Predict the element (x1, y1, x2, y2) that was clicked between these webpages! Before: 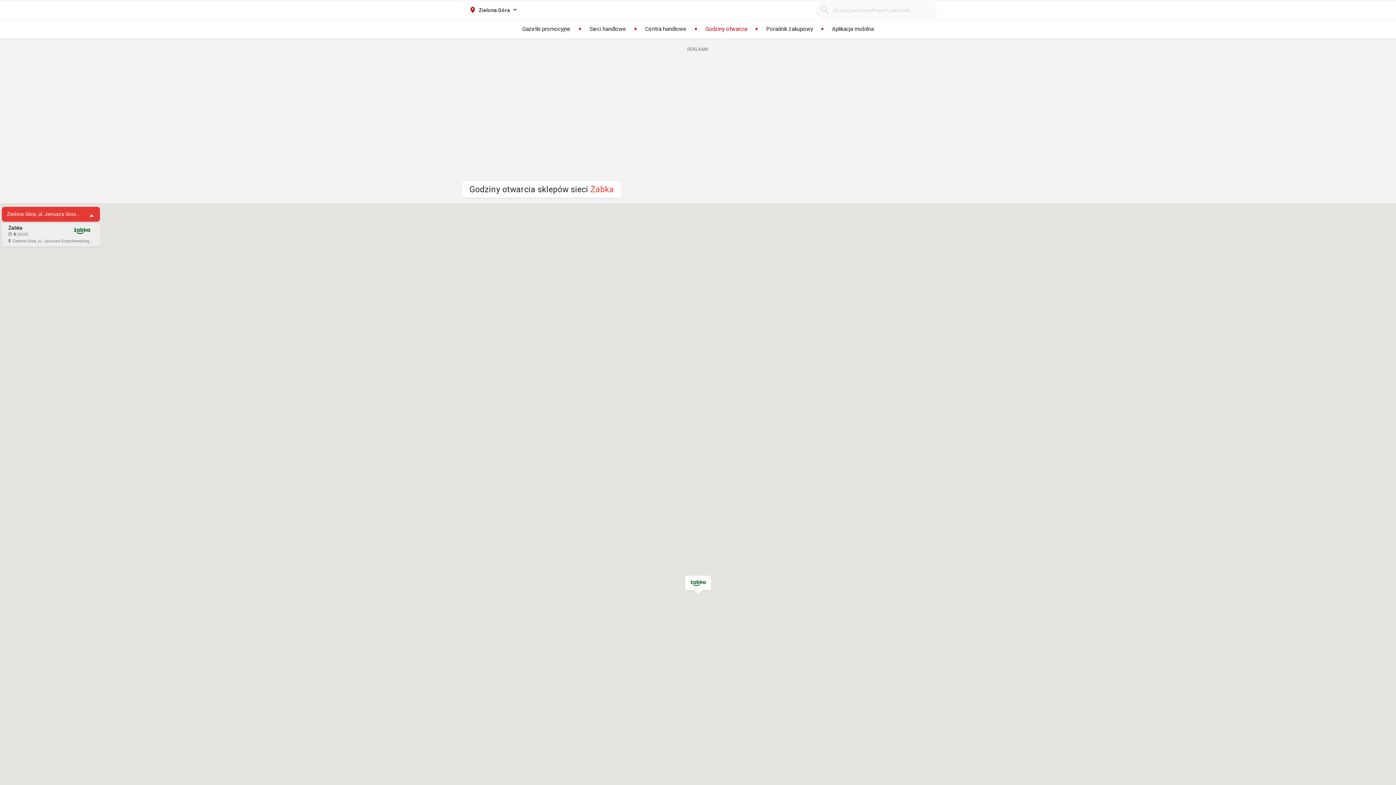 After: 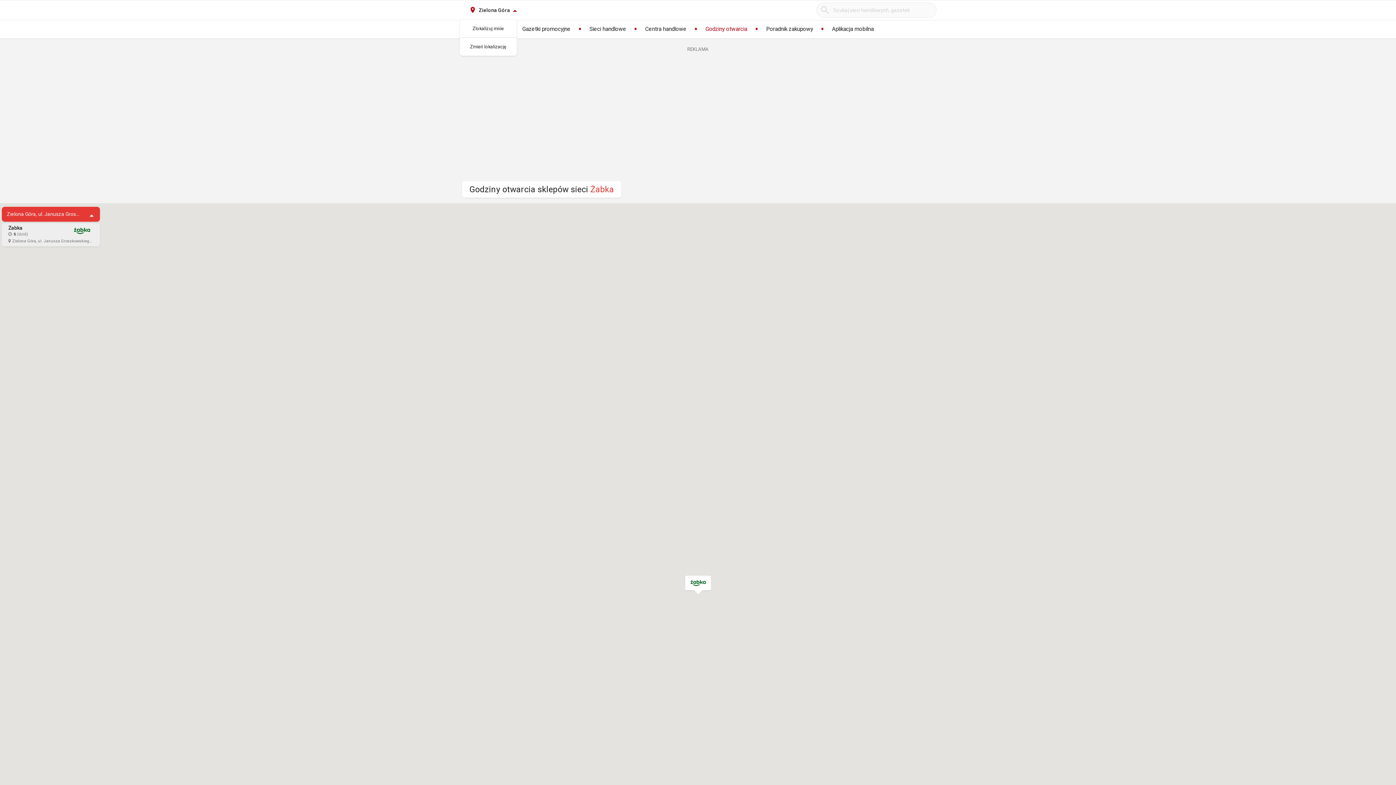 Action: label: Zielona Góra bbox: (463, 1, 523, 19)